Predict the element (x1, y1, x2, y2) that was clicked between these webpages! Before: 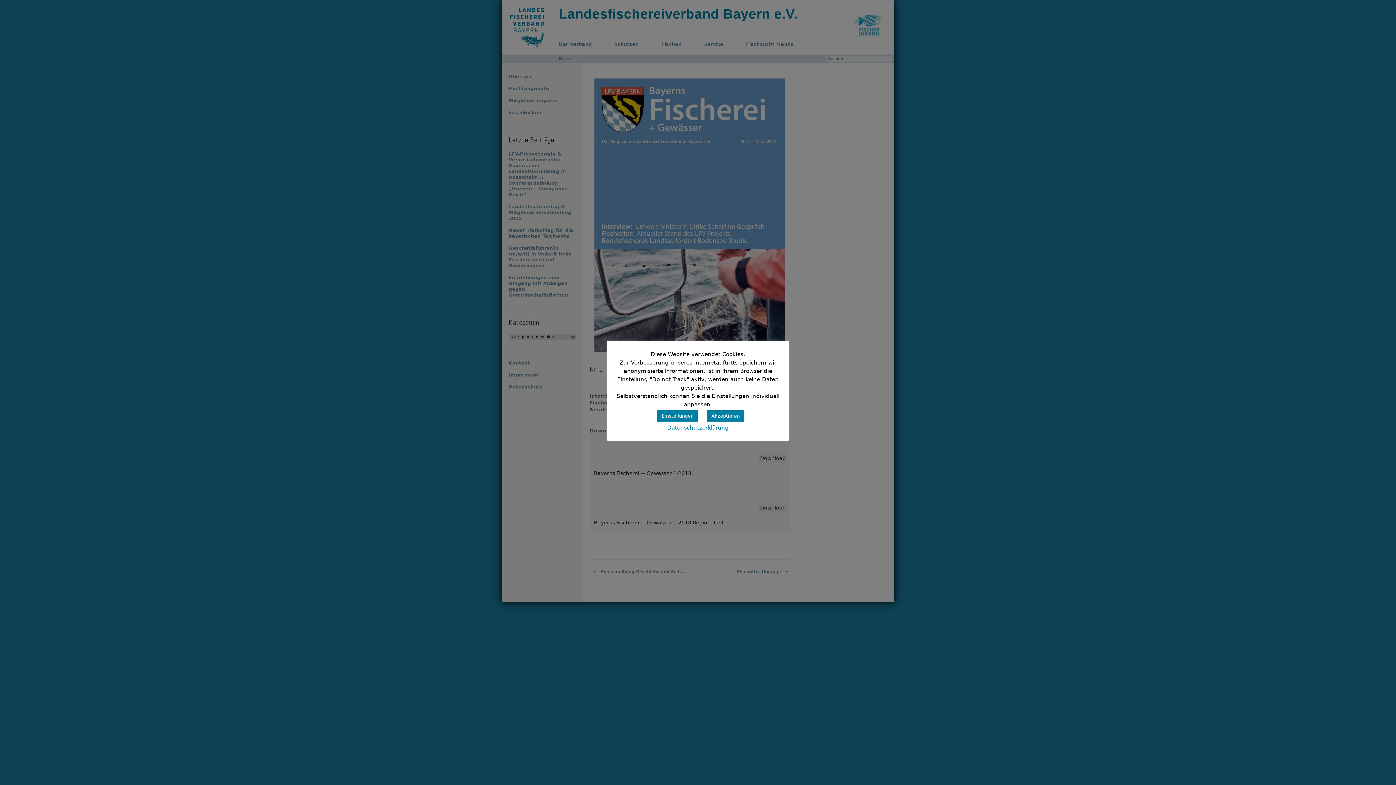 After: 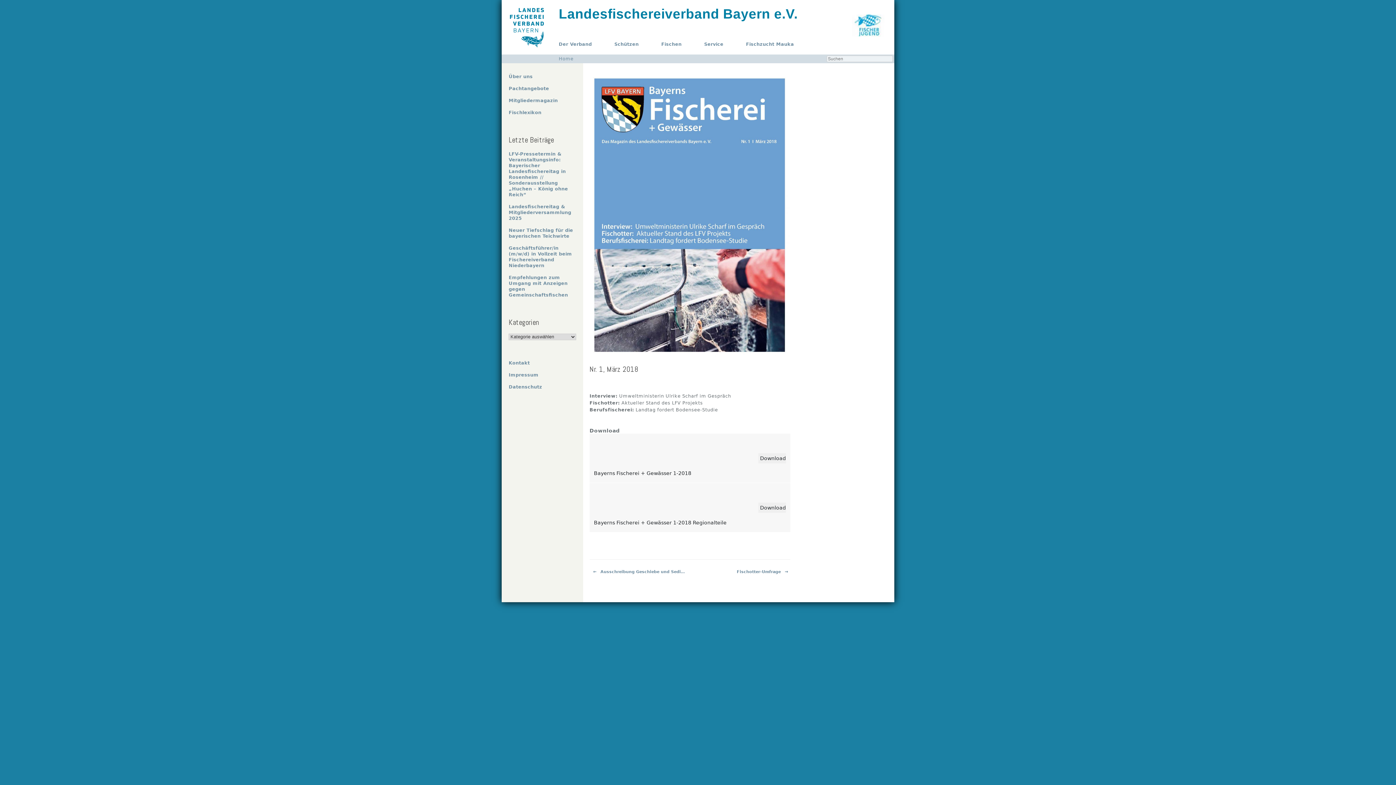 Action: bbox: (707, 410, 744, 421) label: Akzeptieren